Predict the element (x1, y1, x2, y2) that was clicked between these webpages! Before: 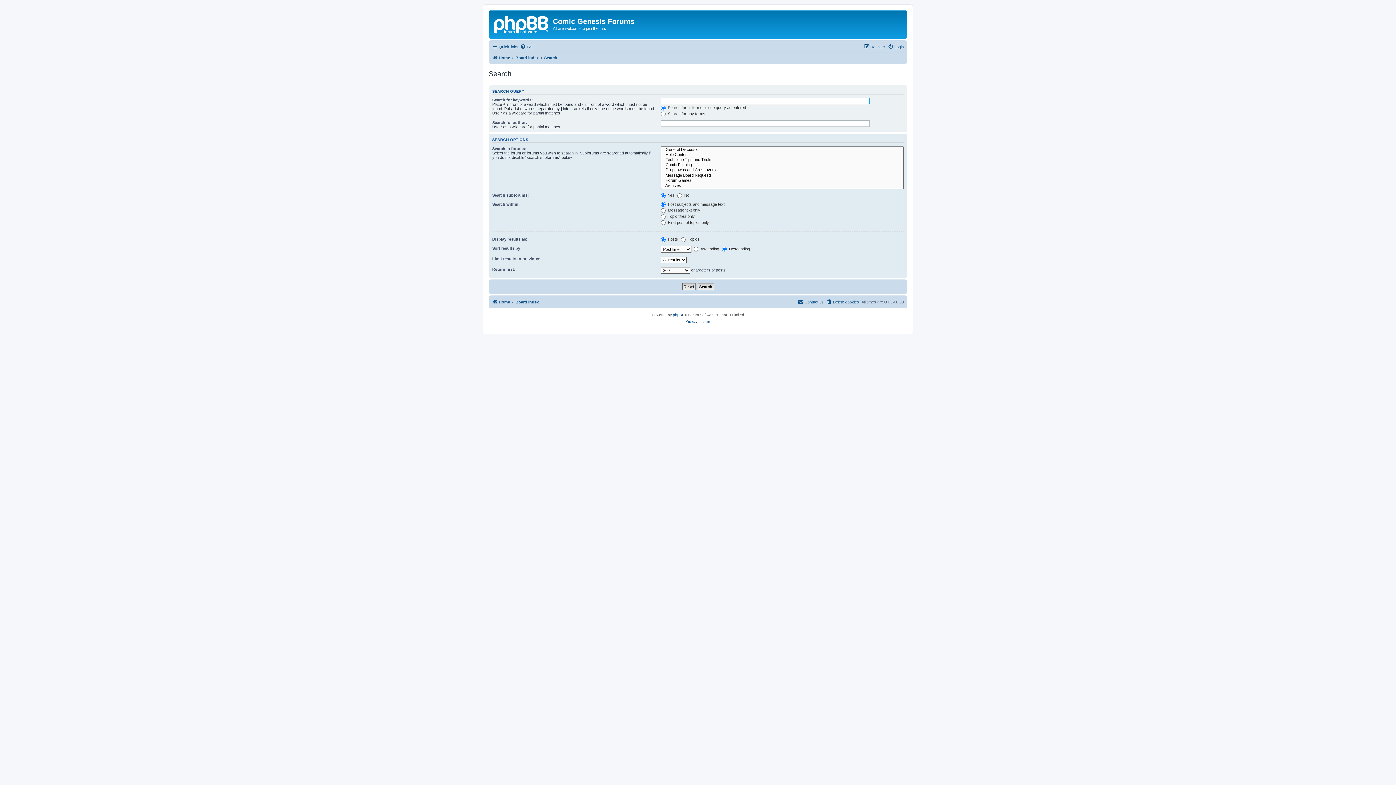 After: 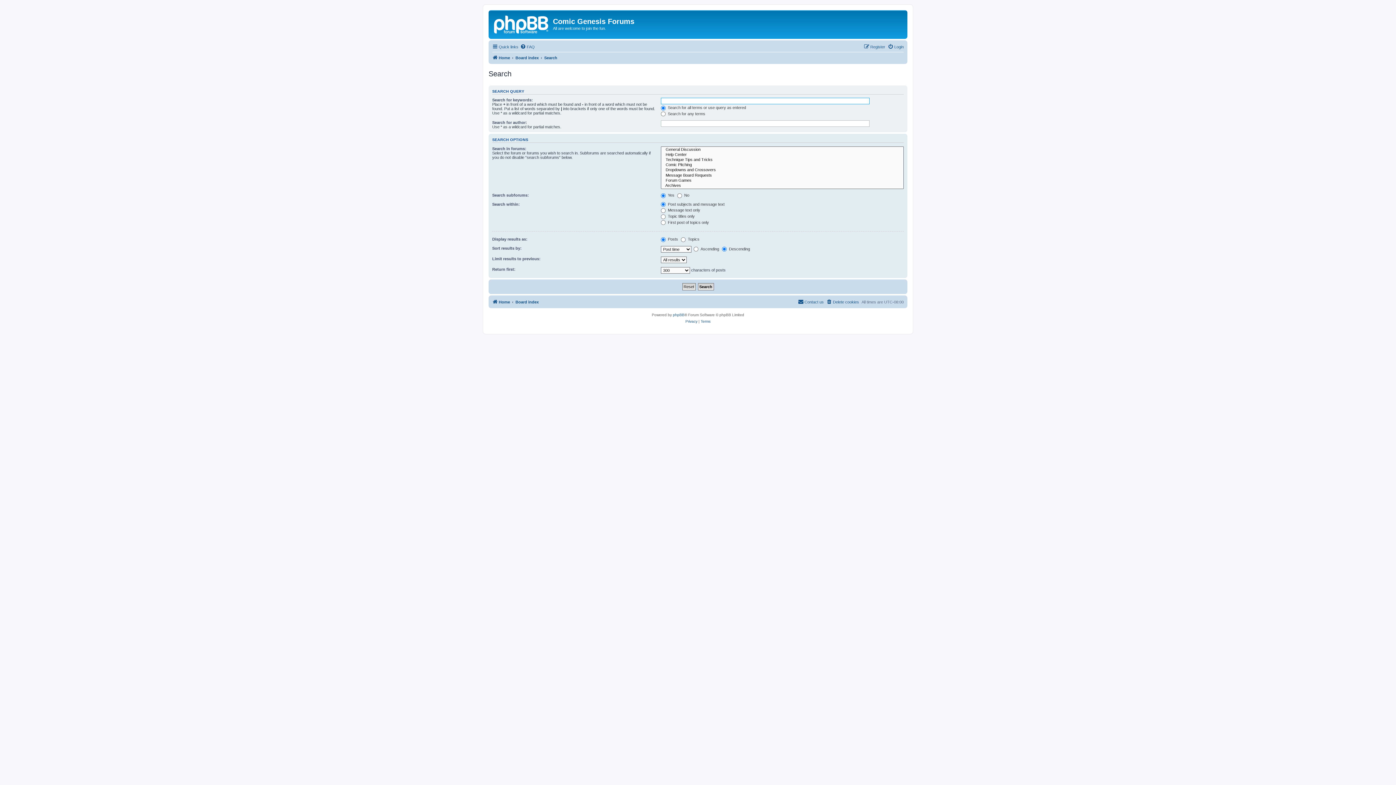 Action: bbox: (544, 53, 557, 62) label: Search